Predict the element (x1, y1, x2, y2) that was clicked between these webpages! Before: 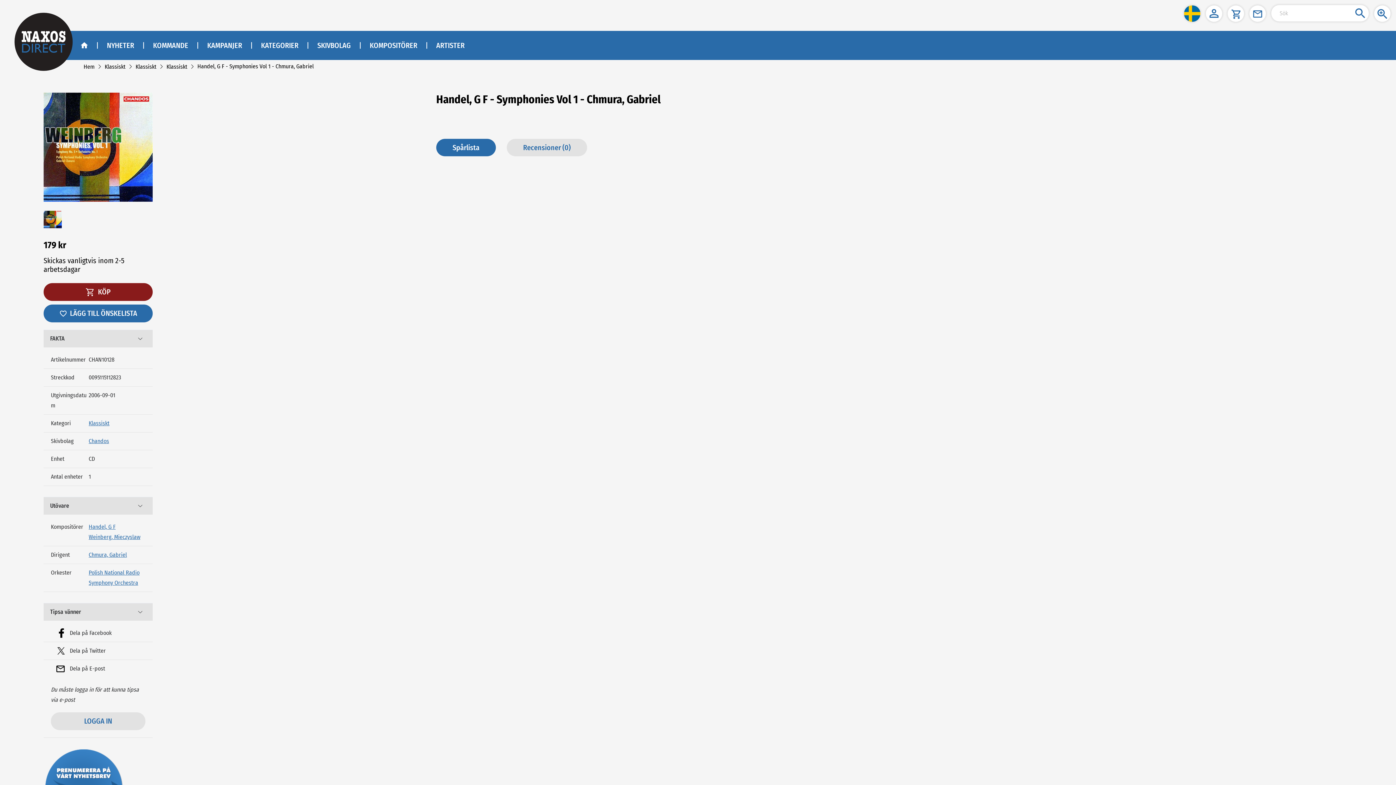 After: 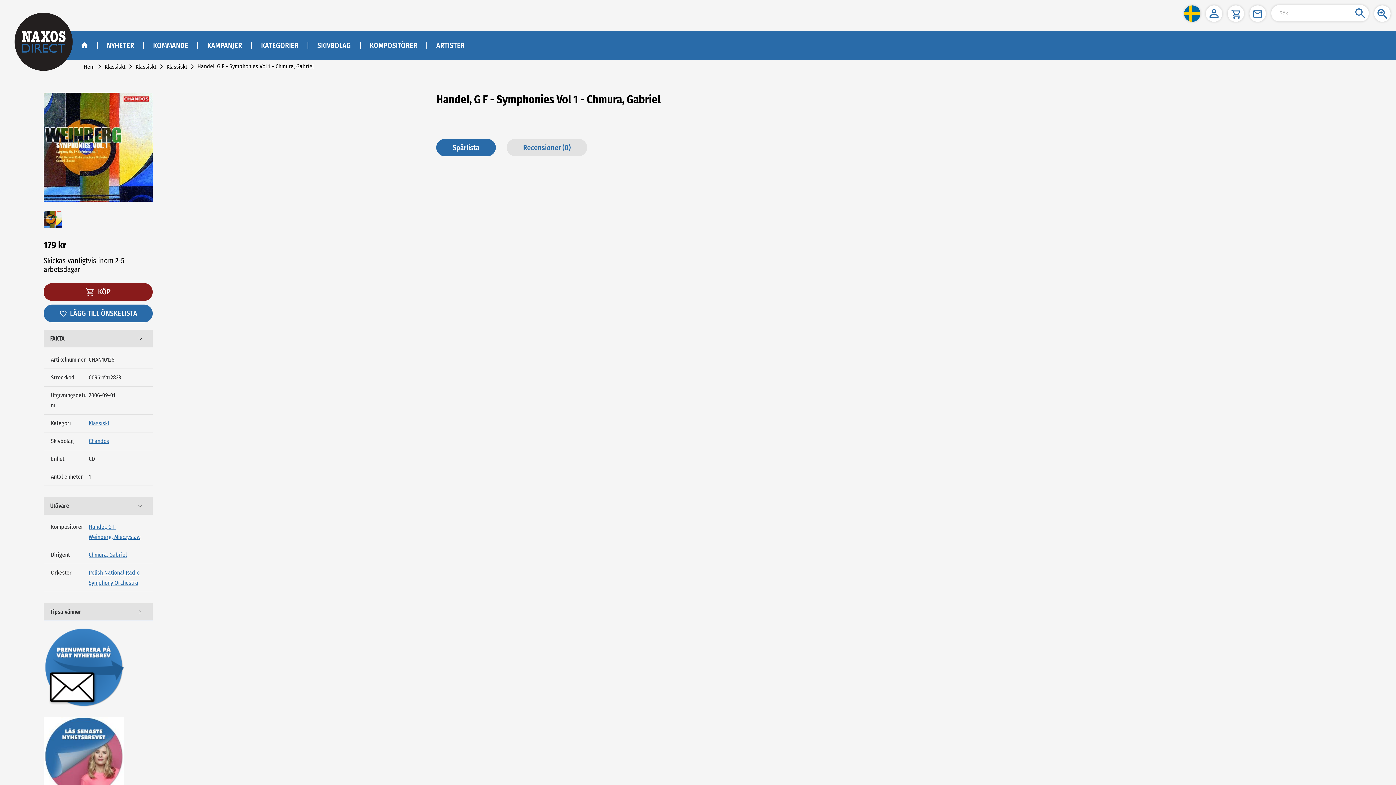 Action: bbox: (43, 494, 152, 512) label: Tipsa vänner